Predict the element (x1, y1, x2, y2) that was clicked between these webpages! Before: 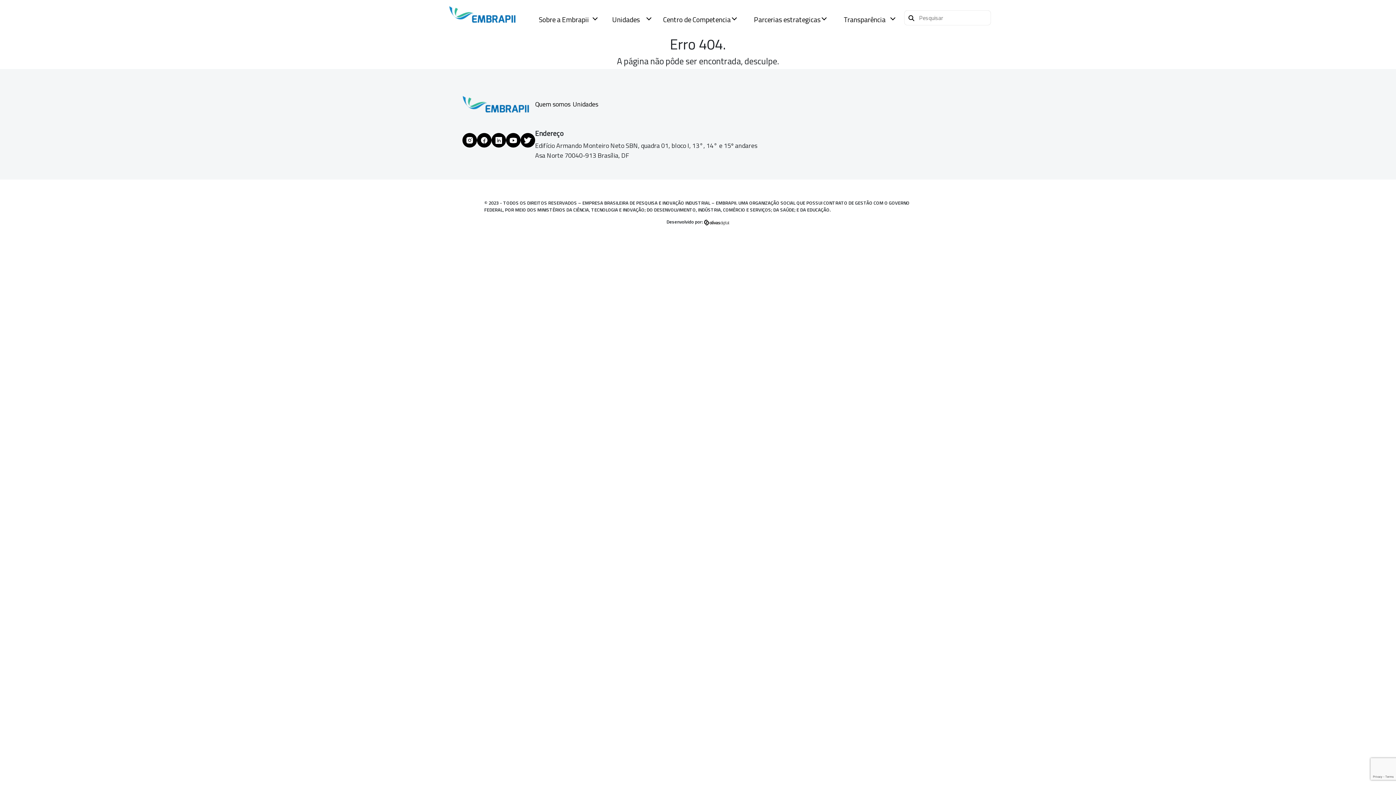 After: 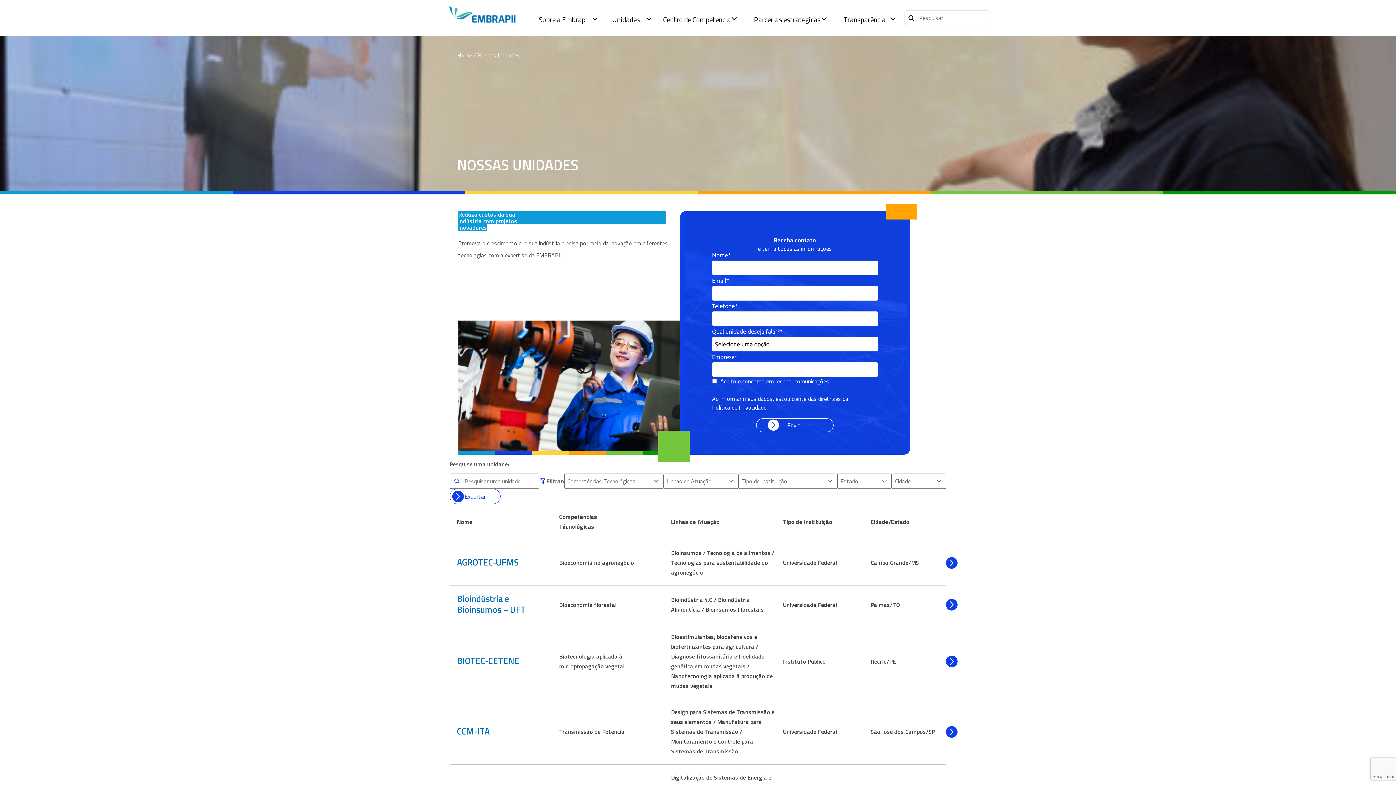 Action: label: Unidades bbox: (572, 97, 600, 111)